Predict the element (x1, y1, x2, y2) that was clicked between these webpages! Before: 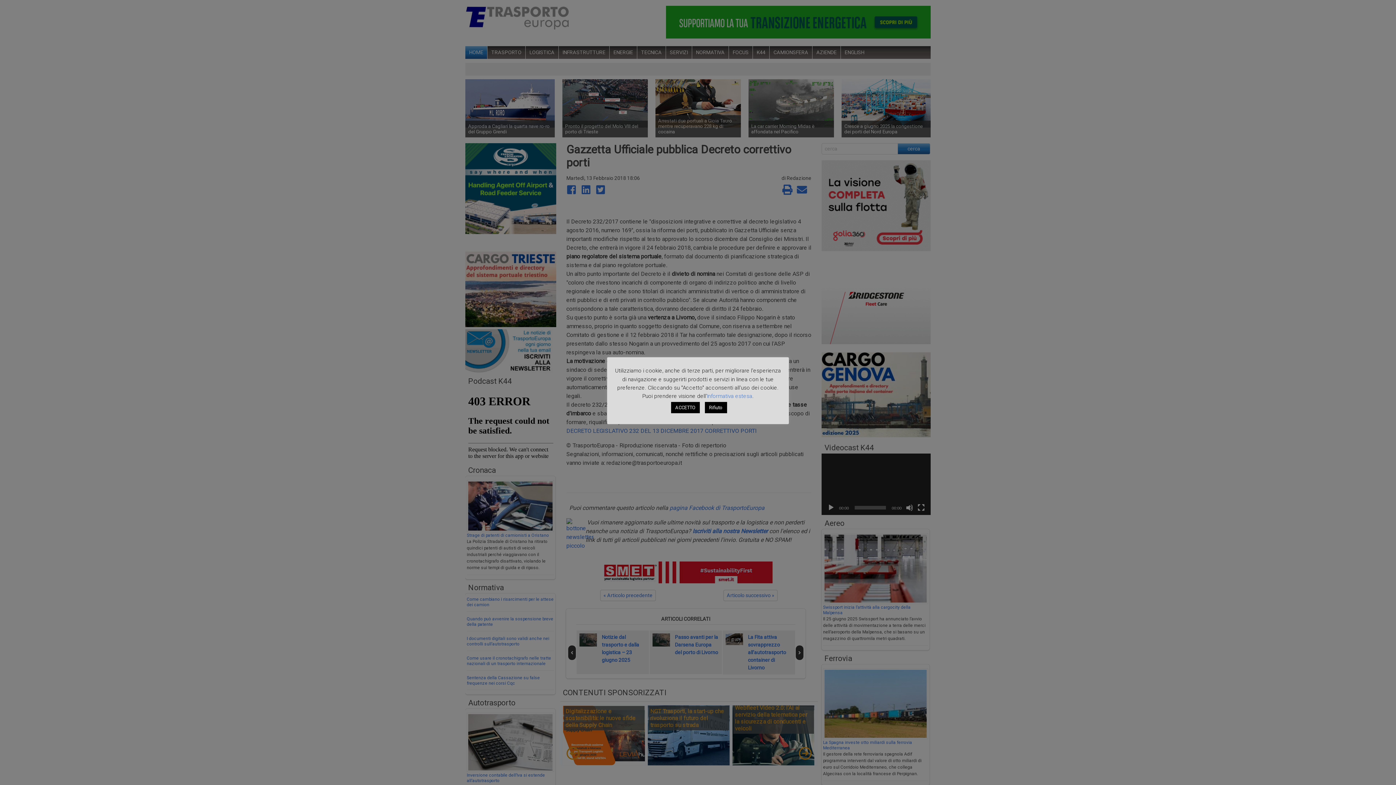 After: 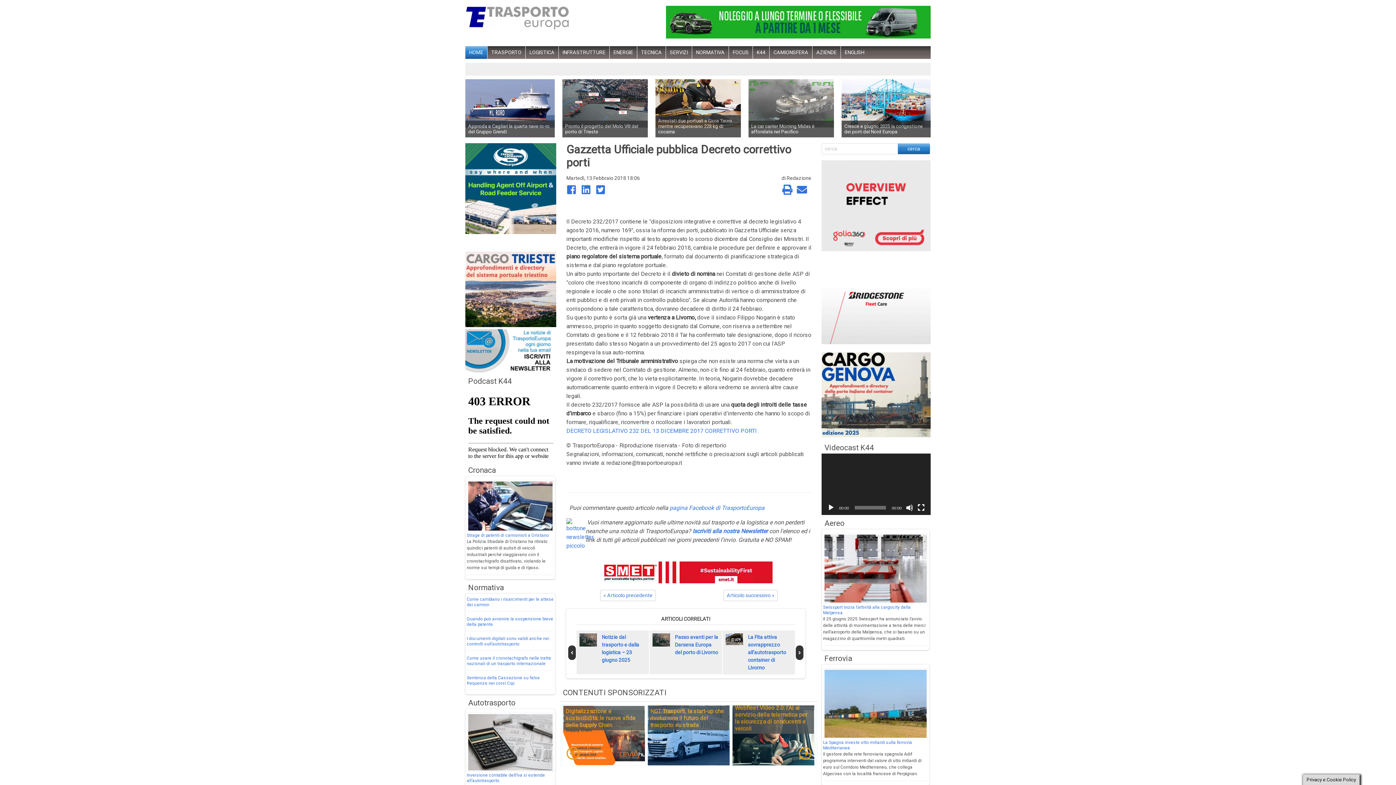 Action: label: Rifiuto bbox: (704, 402, 727, 413)